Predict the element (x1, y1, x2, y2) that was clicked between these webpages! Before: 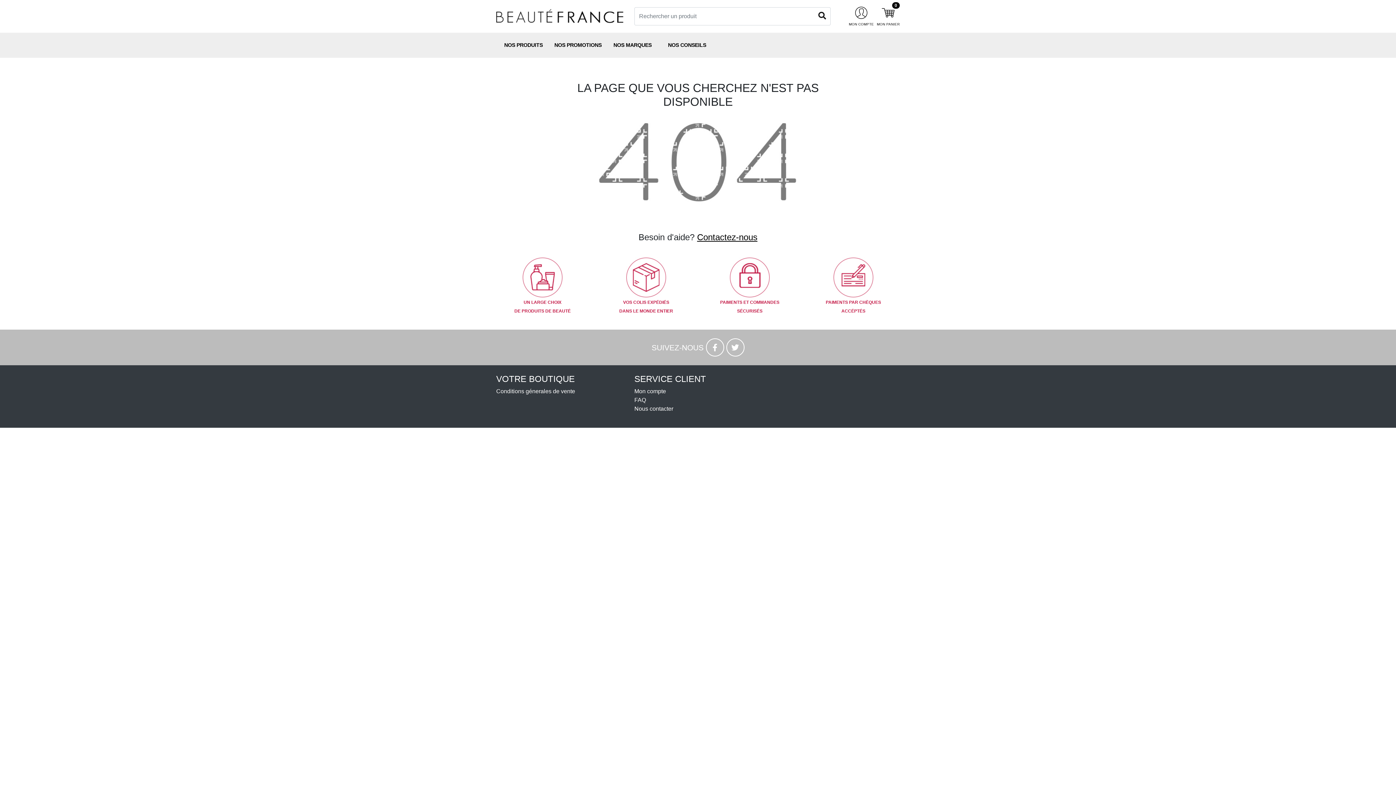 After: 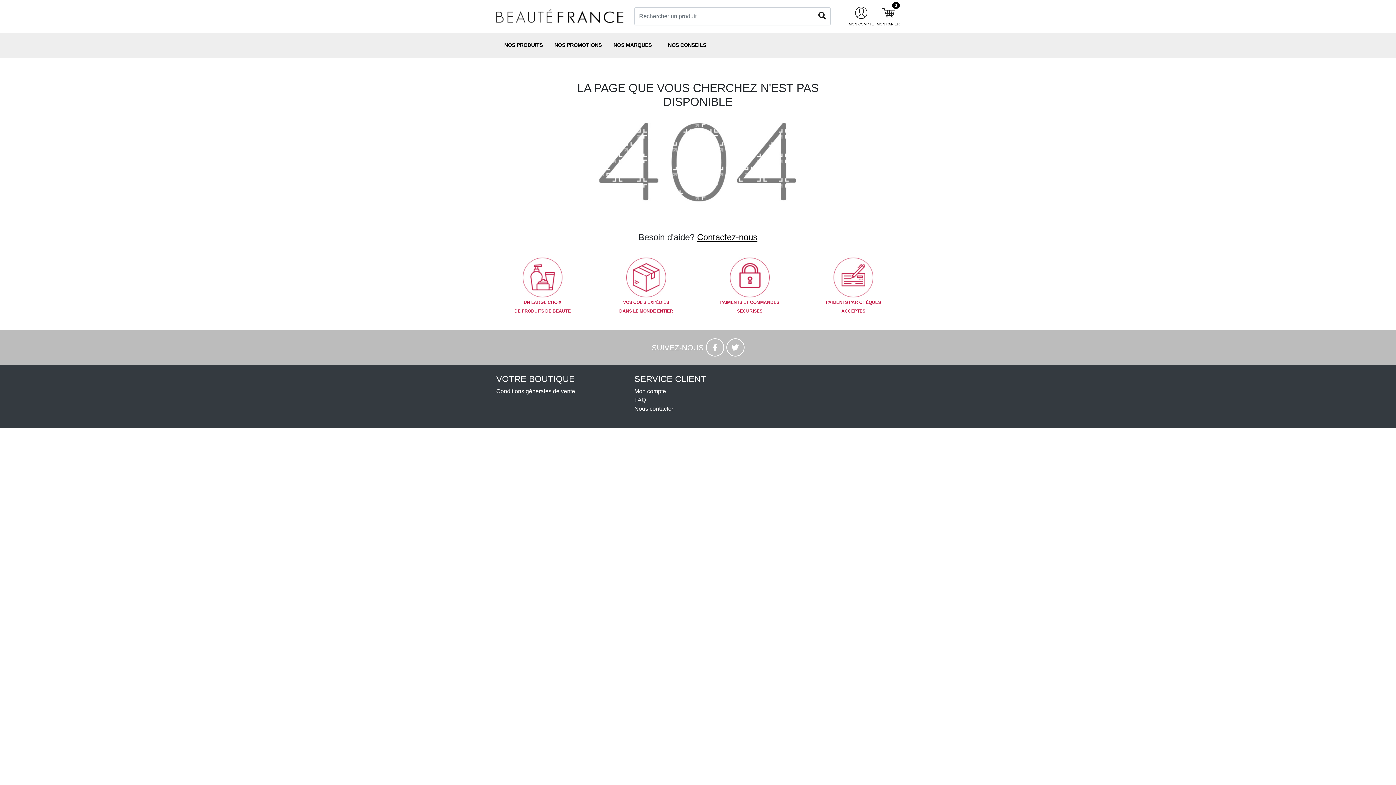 Action: bbox: (634, 397, 646, 403) label: FAQ